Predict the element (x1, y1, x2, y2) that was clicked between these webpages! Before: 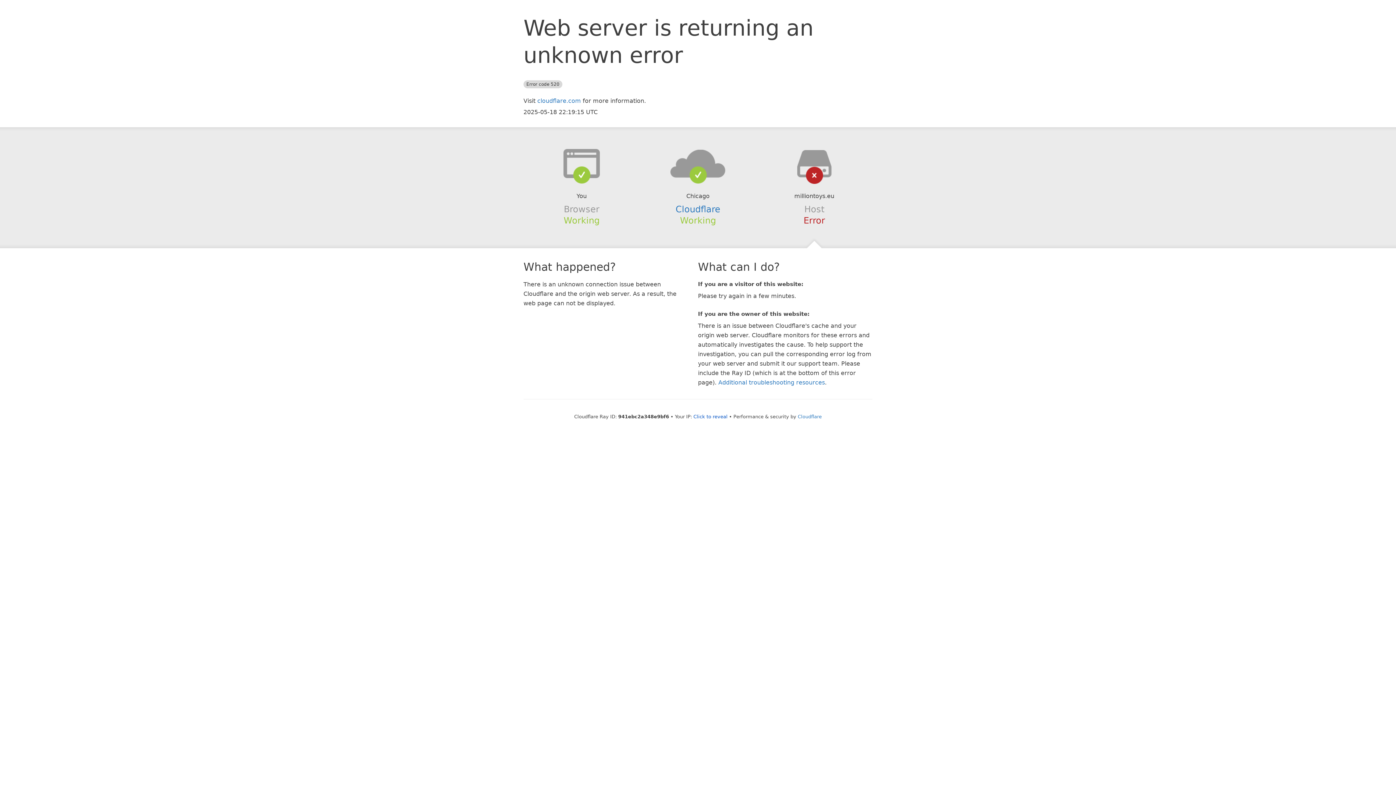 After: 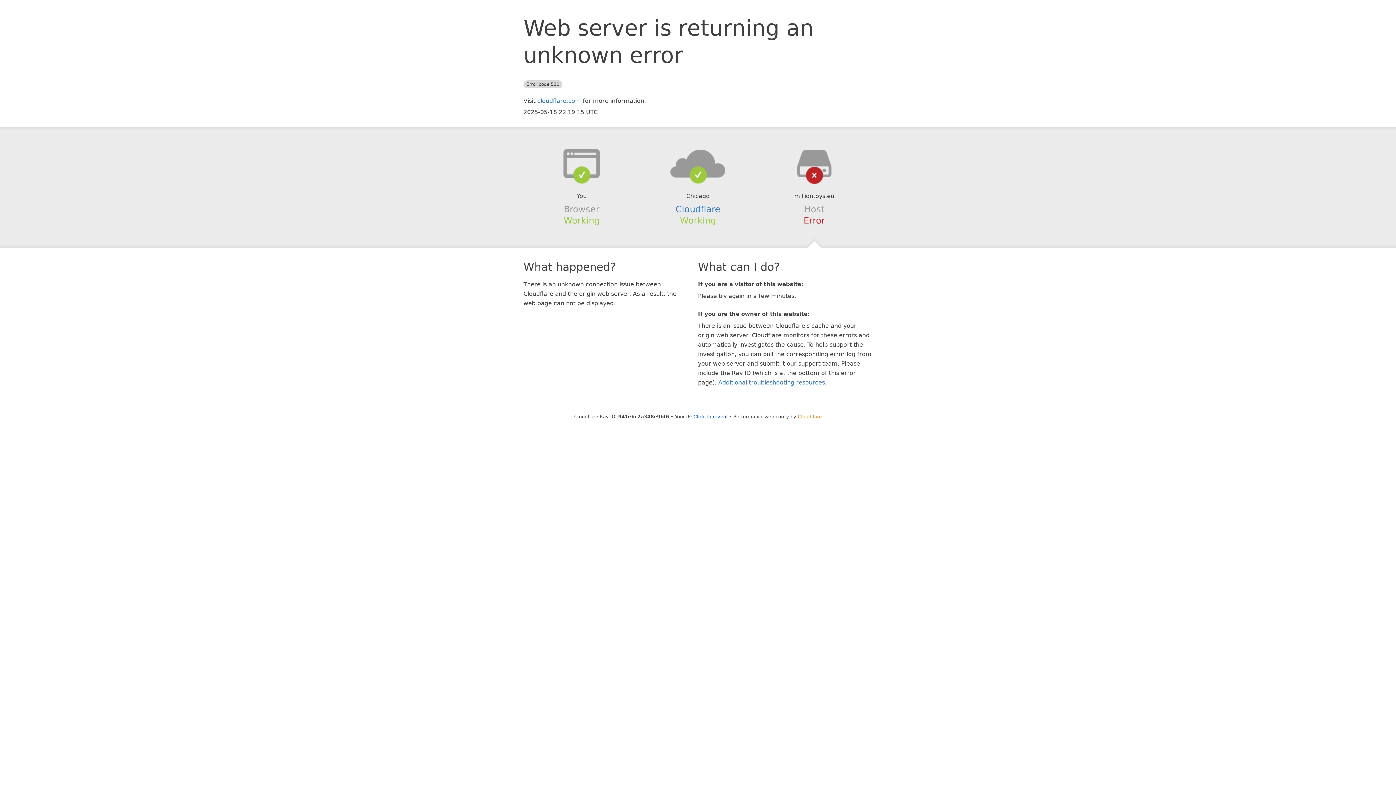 Action: label: Cloudflare bbox: (798, 414, 822, 419)